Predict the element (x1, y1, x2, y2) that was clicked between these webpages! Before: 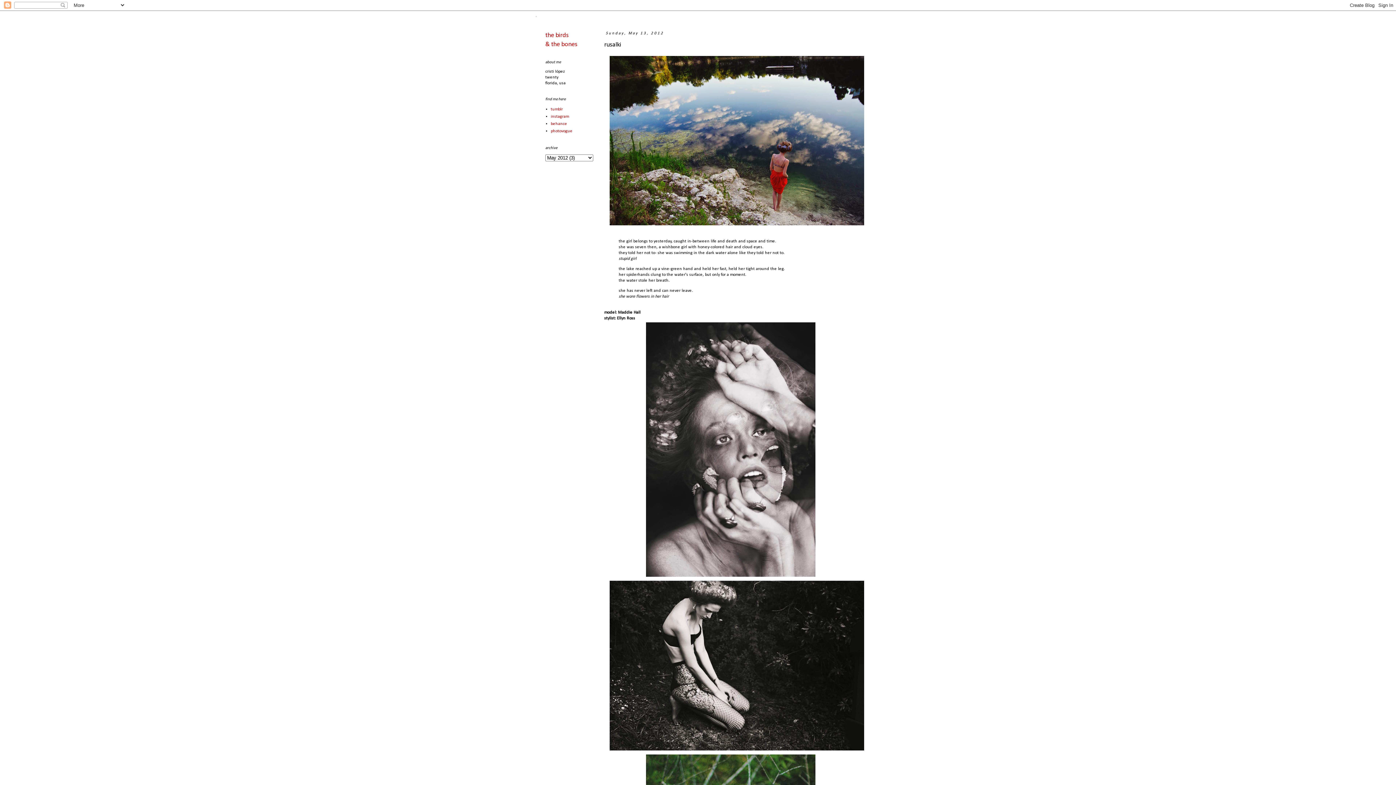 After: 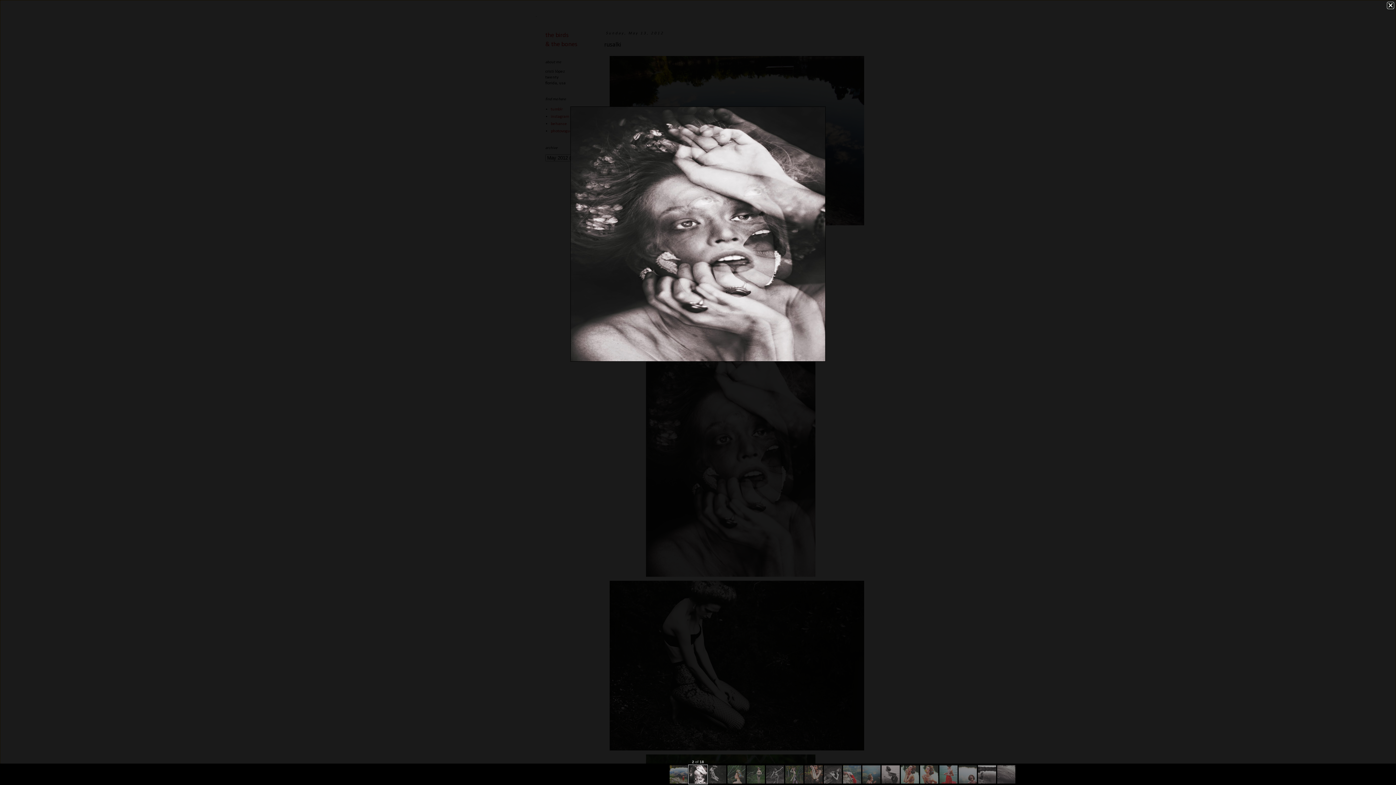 Action: bbox: (644, 575, 816, 579)